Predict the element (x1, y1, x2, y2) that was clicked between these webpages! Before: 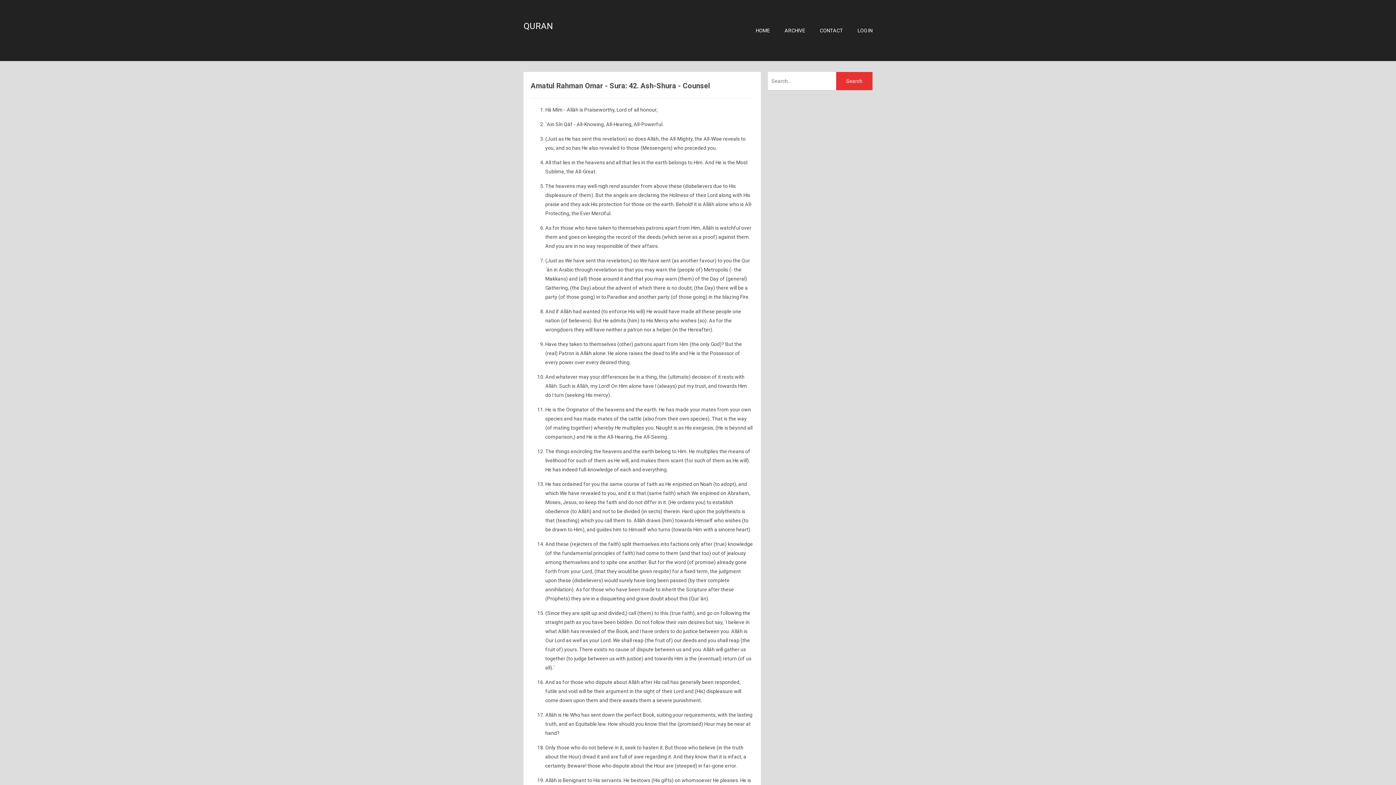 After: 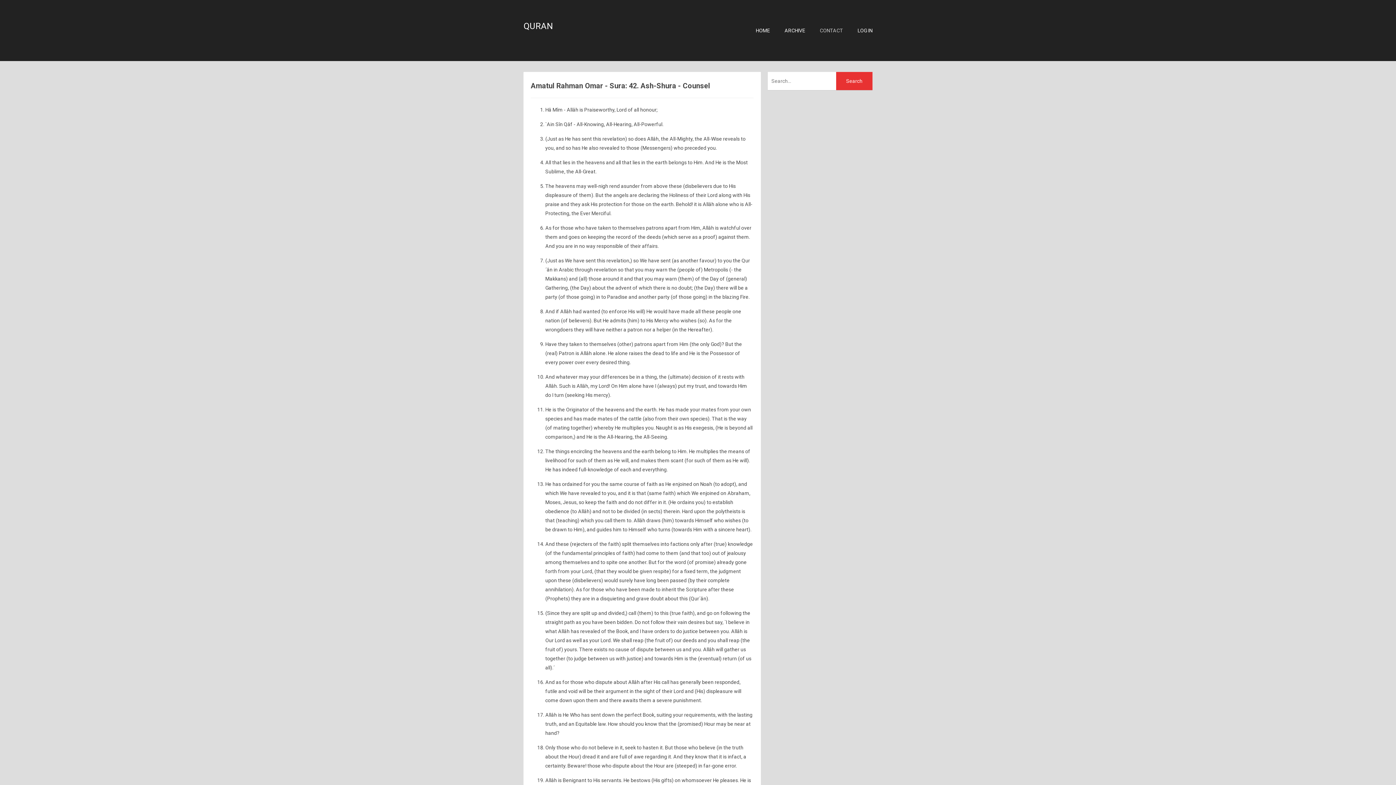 Action: label: CONTACT bbox: (820, 27, 843, 33)